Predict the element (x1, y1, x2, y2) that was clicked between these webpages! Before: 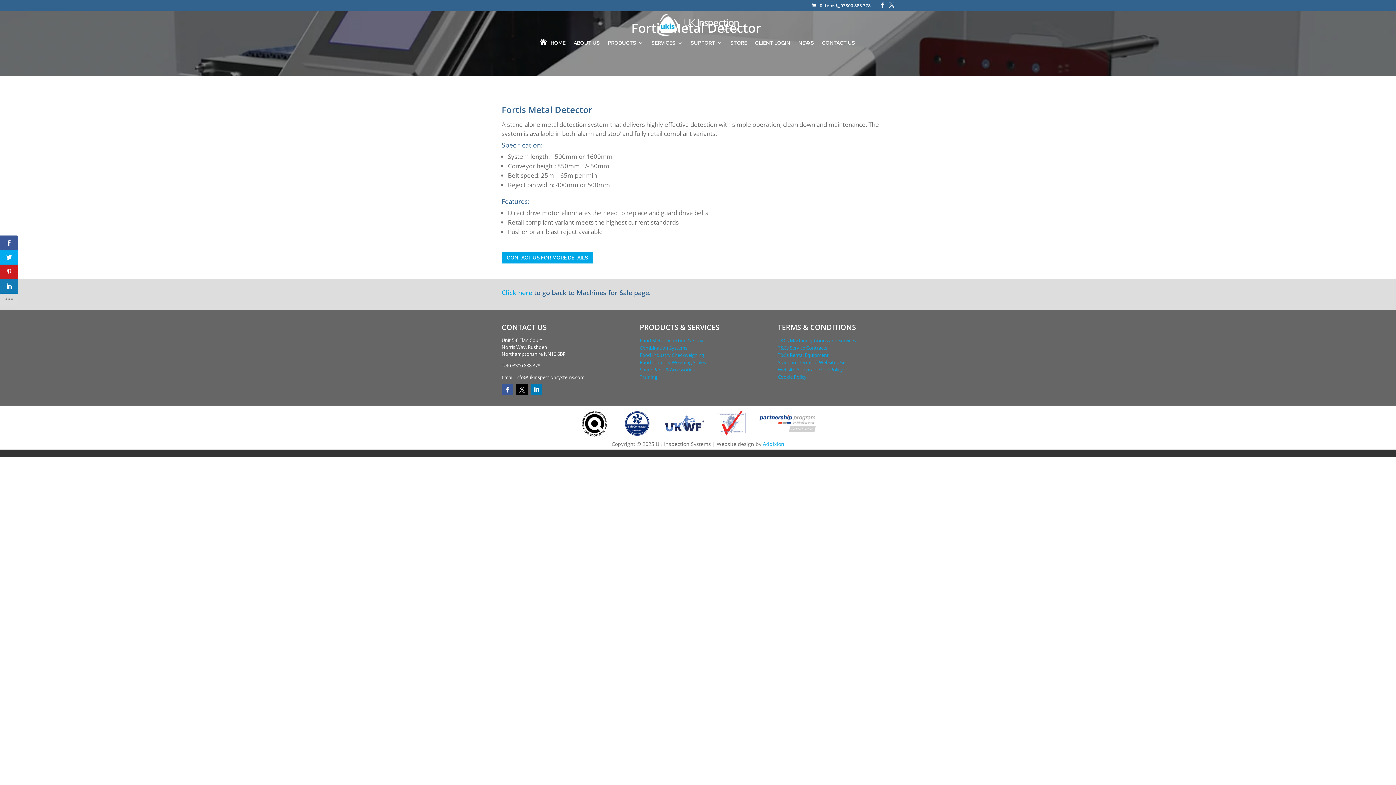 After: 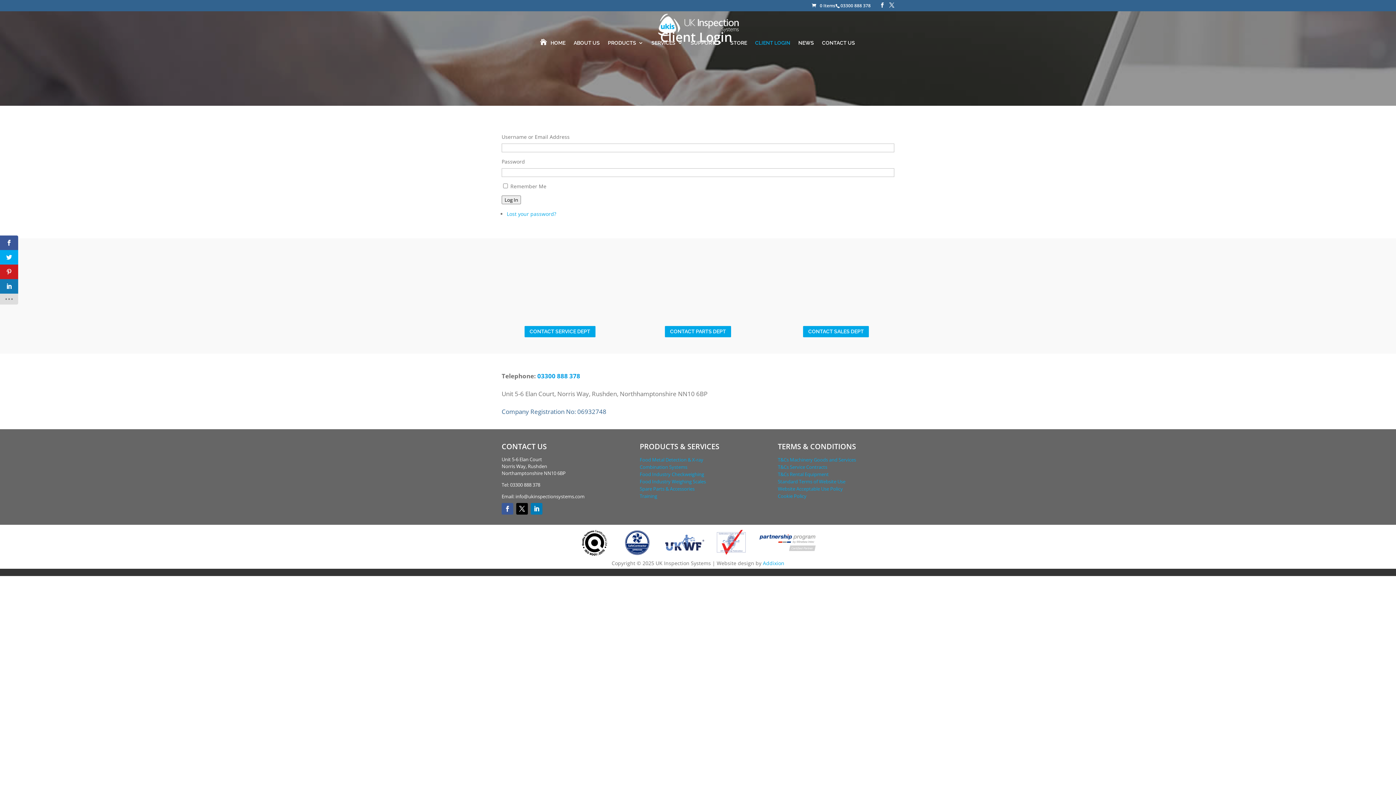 Action: bbox: (755, 40, 790, 50) label: CLIENT LOGIN